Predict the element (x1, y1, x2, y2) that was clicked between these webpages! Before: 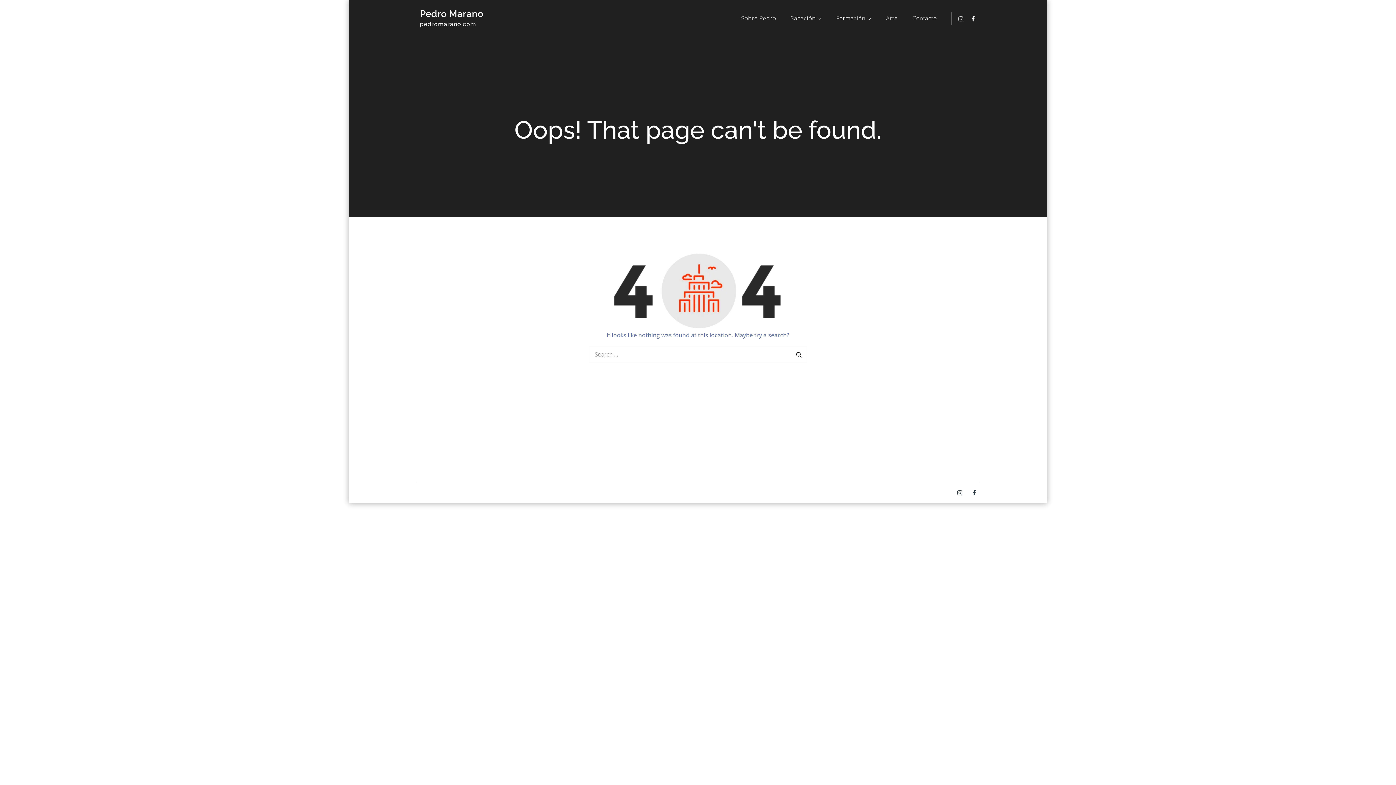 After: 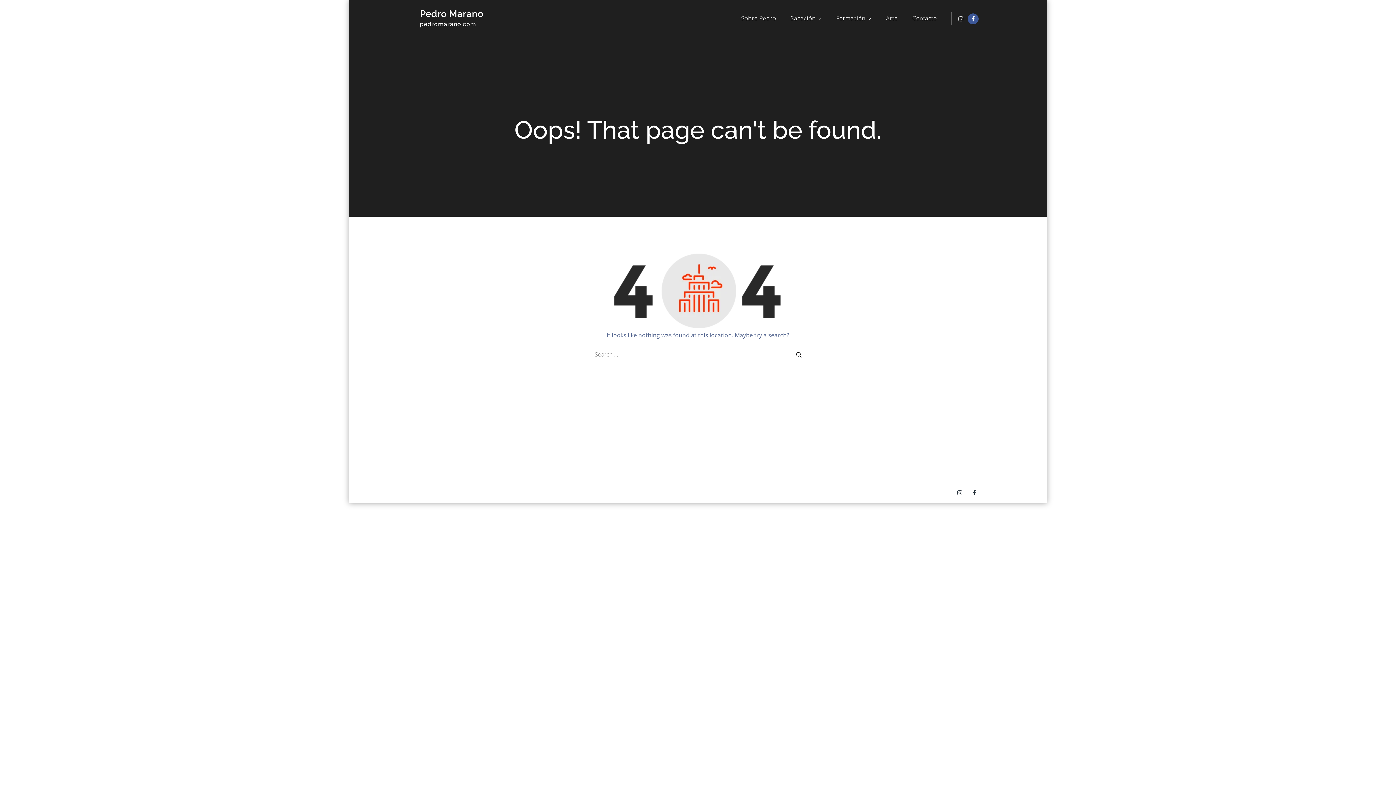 Action: label: FB bbox: (968, 13, 978, 24)